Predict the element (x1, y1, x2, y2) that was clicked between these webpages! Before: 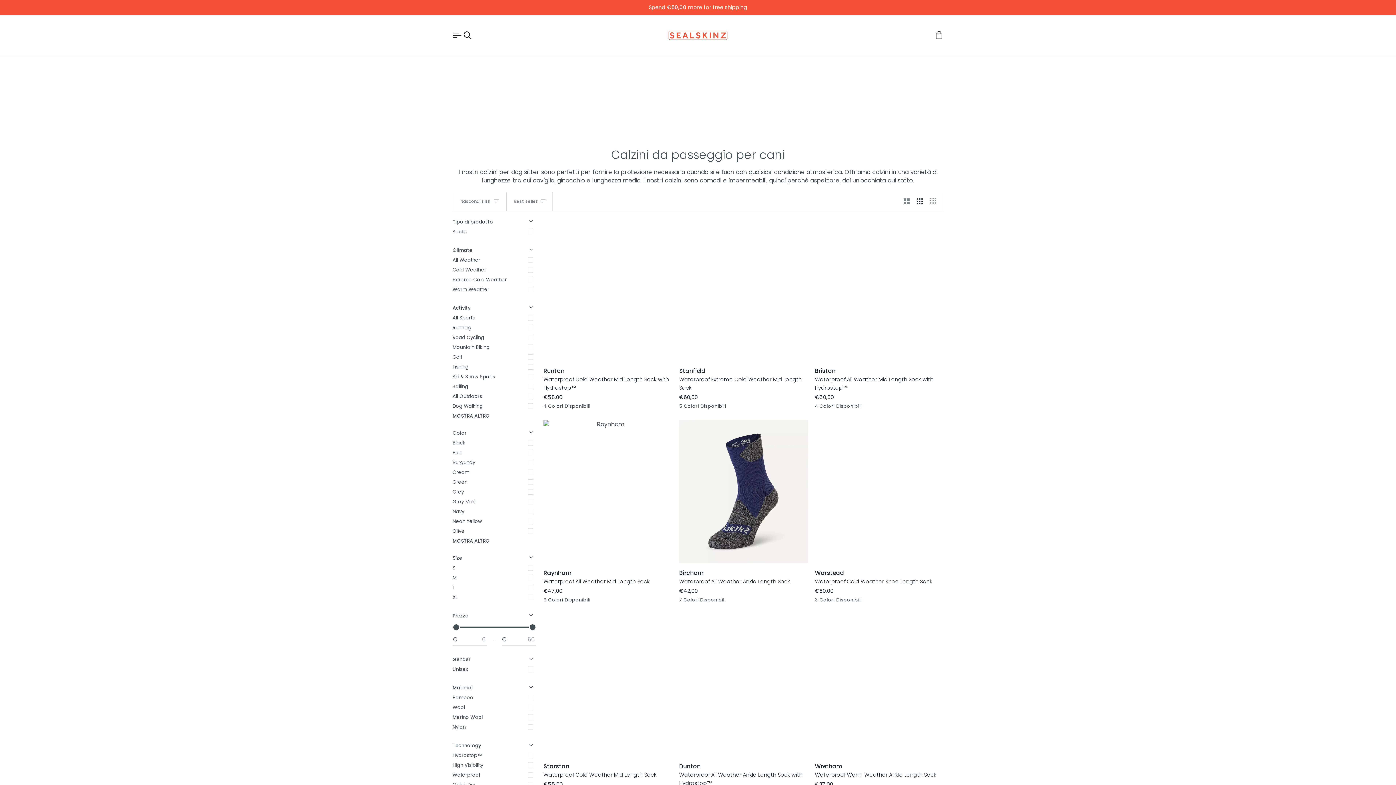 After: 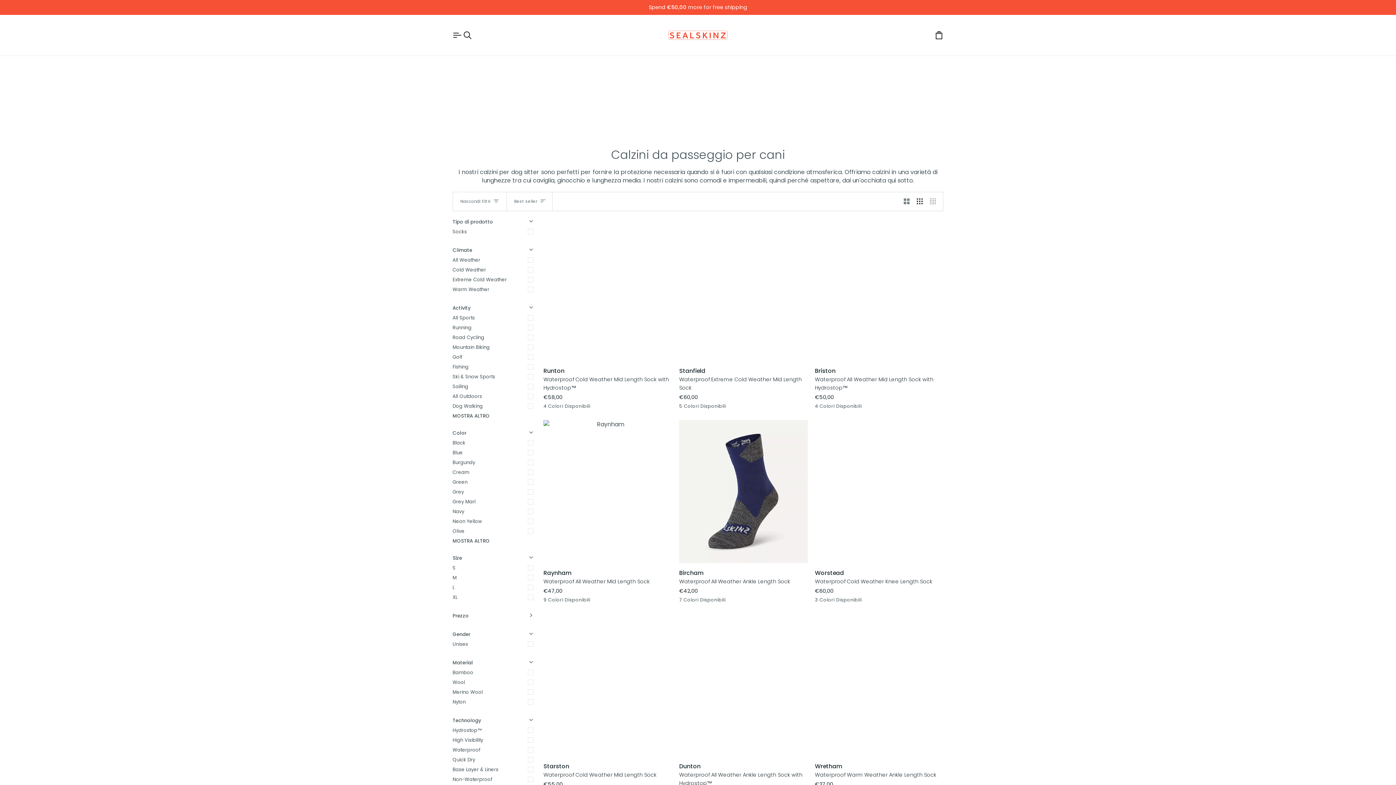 Action: label: Prezzo
Espandi menu
Nascondi menu bbox: (452, 612, 536, 620)